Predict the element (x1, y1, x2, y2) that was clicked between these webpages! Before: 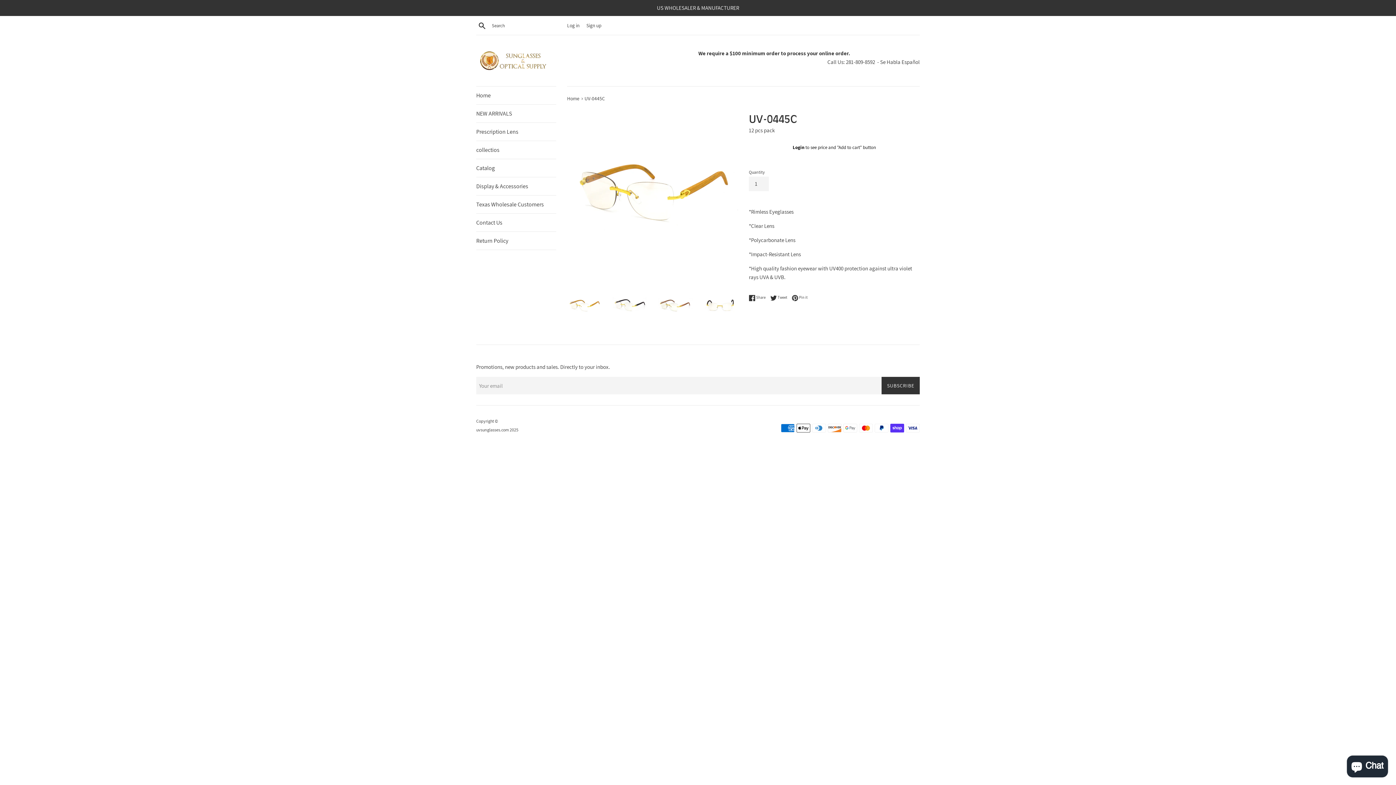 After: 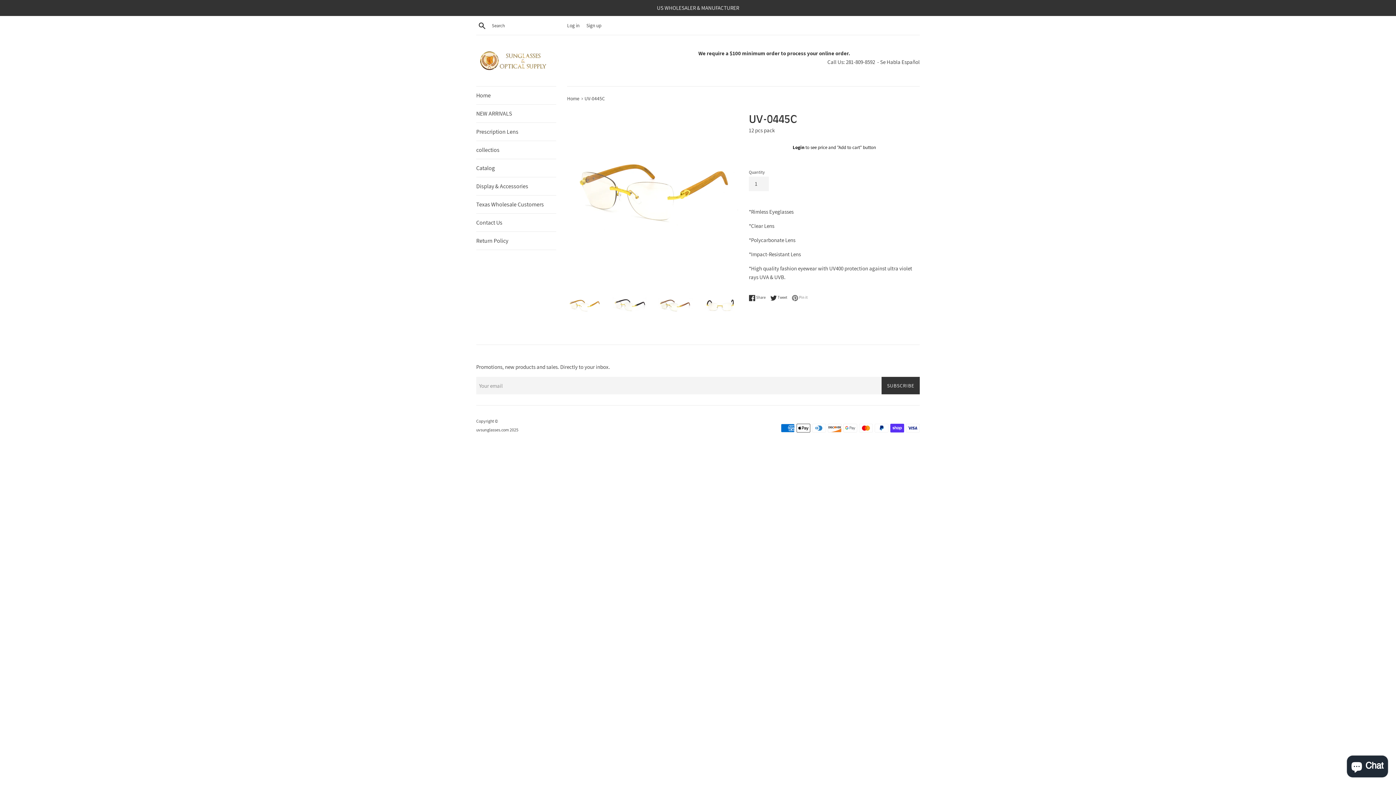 Action: bbox: (792, 294, 807, 301) label:  Pin it
Pin on Pinterest